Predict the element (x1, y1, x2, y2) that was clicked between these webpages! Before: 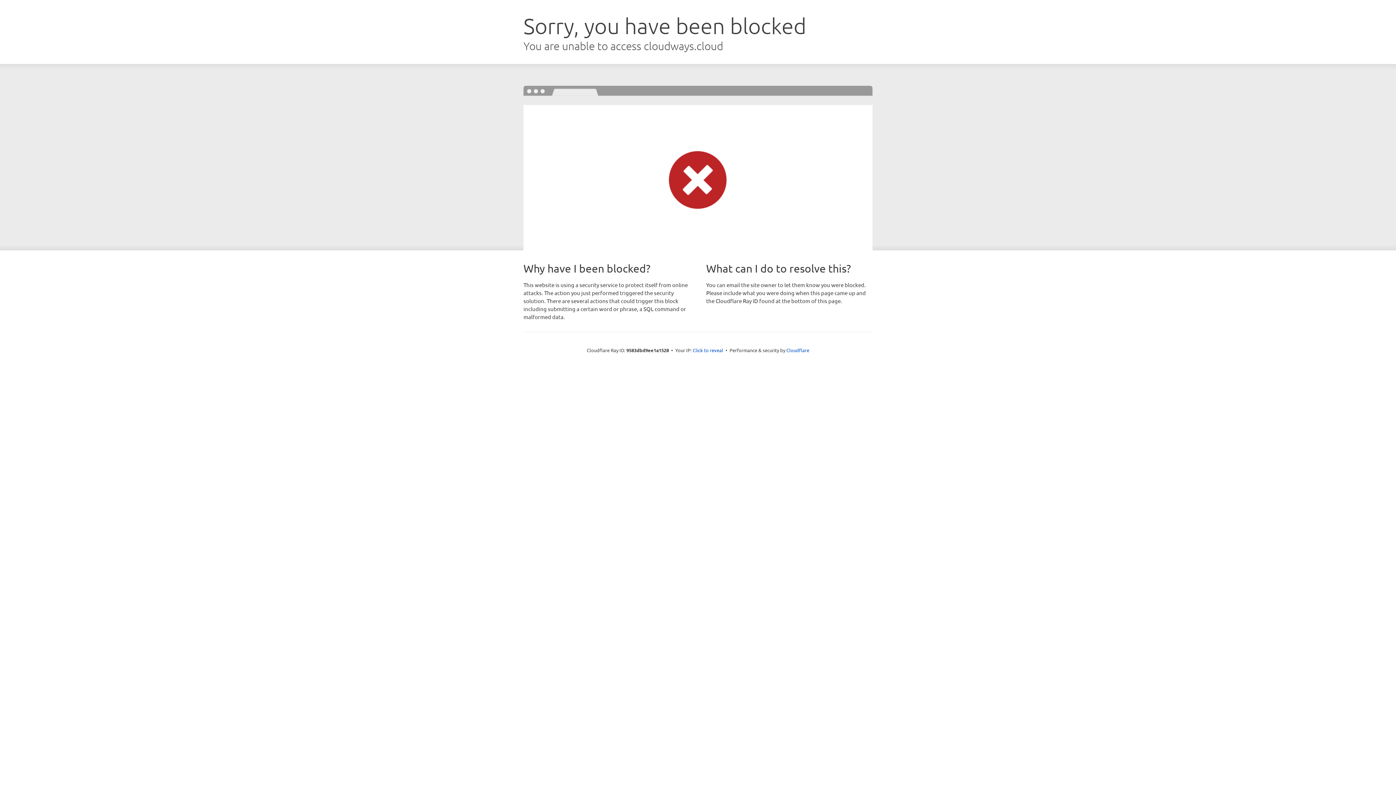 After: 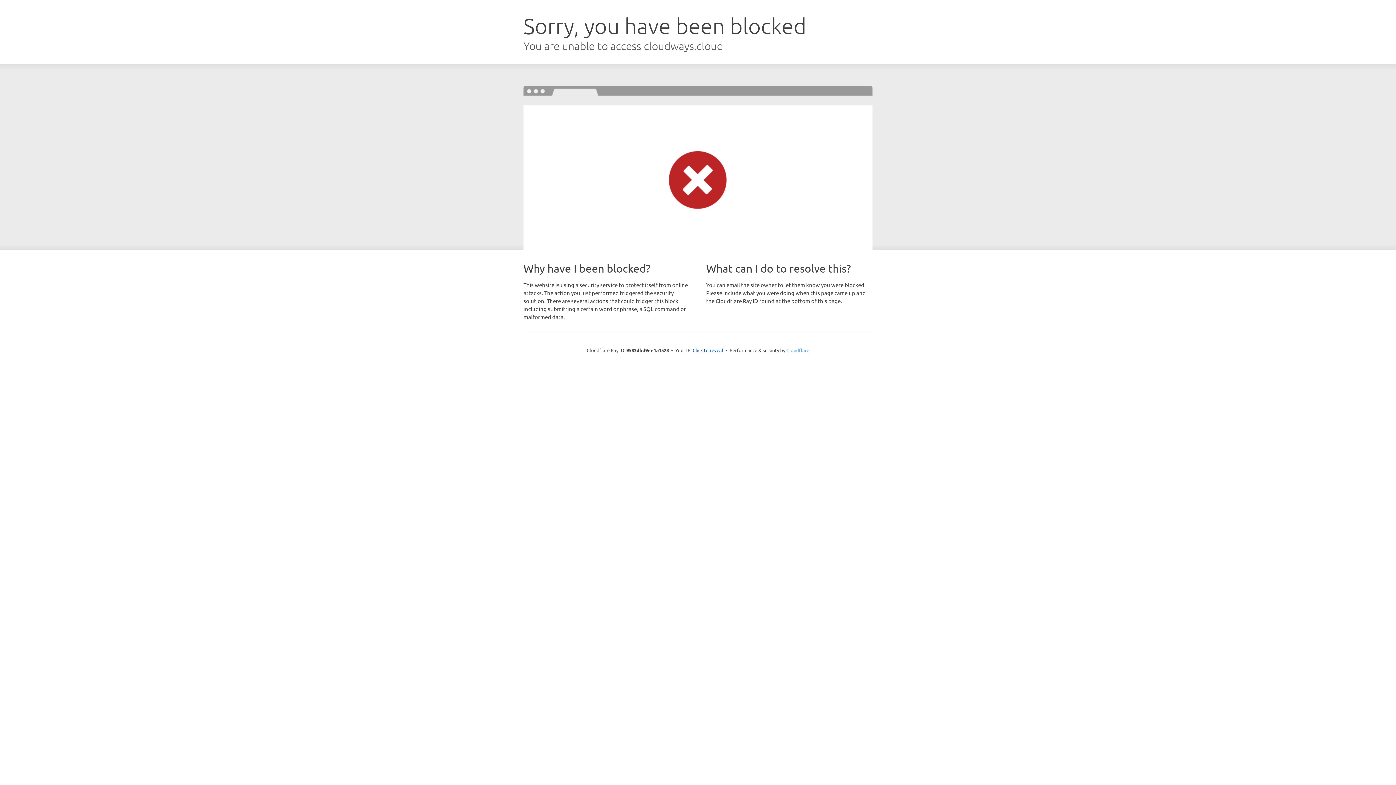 Action: bbox: (786, 347, 809, 353) label: Cloudflare